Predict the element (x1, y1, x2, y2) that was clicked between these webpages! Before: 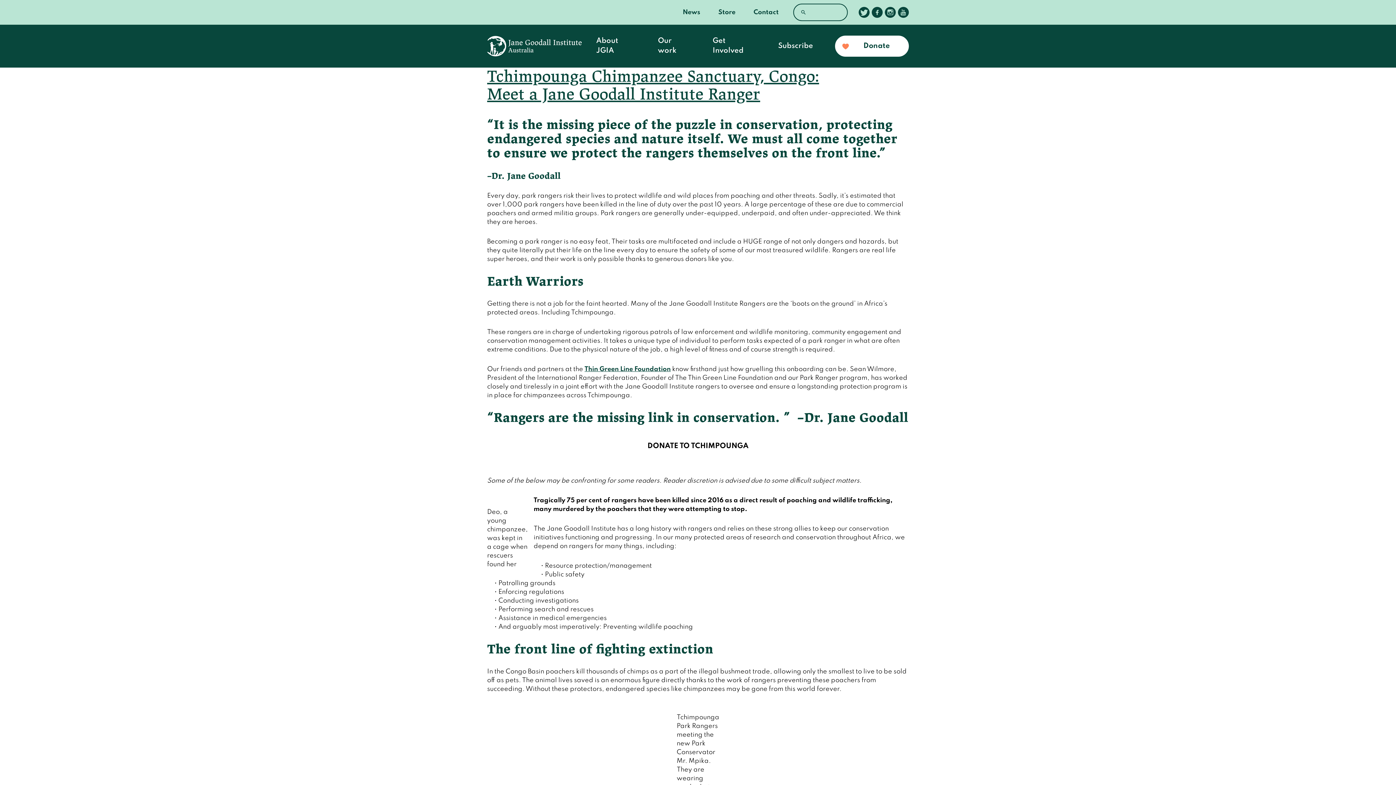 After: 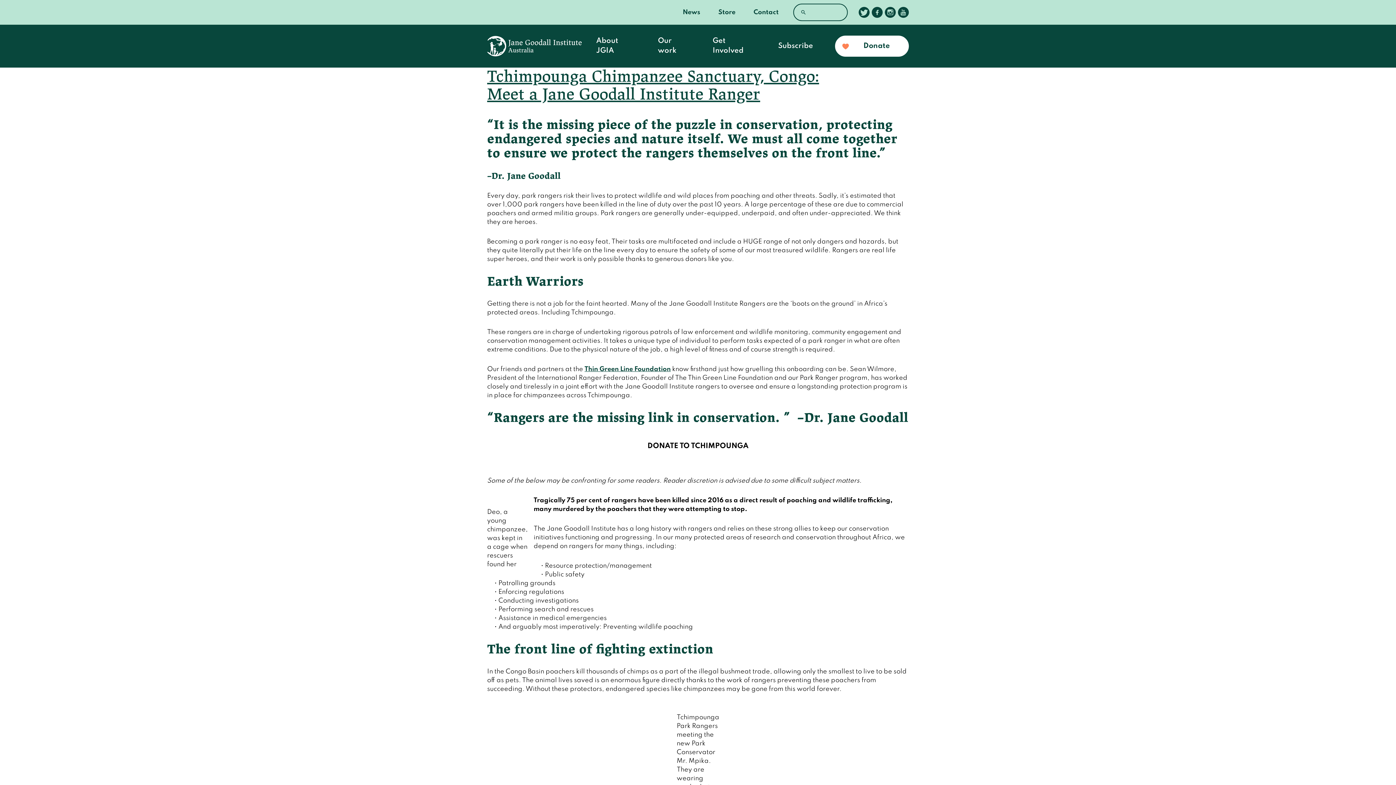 Action: label: Follow us on Youtube bbox: (898, 6, 909, 17)